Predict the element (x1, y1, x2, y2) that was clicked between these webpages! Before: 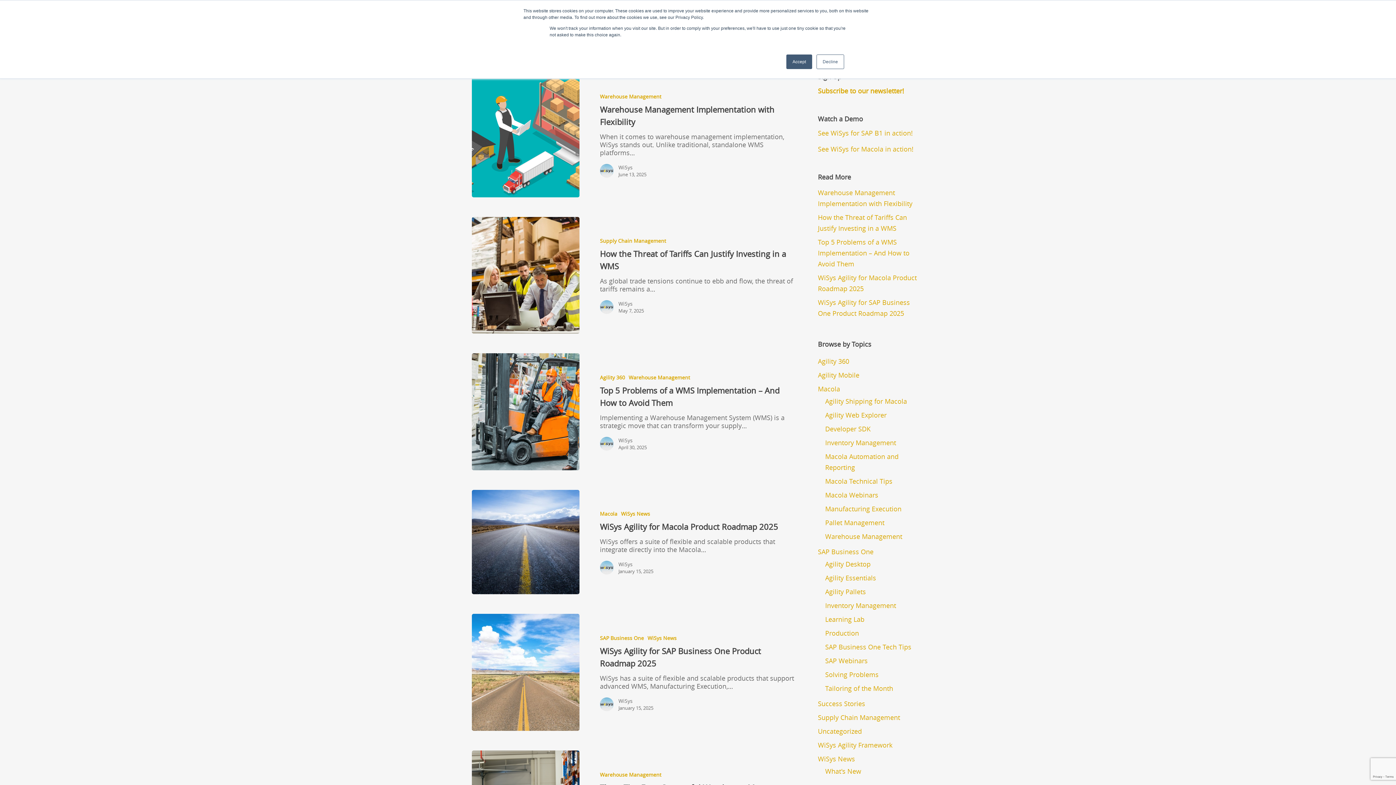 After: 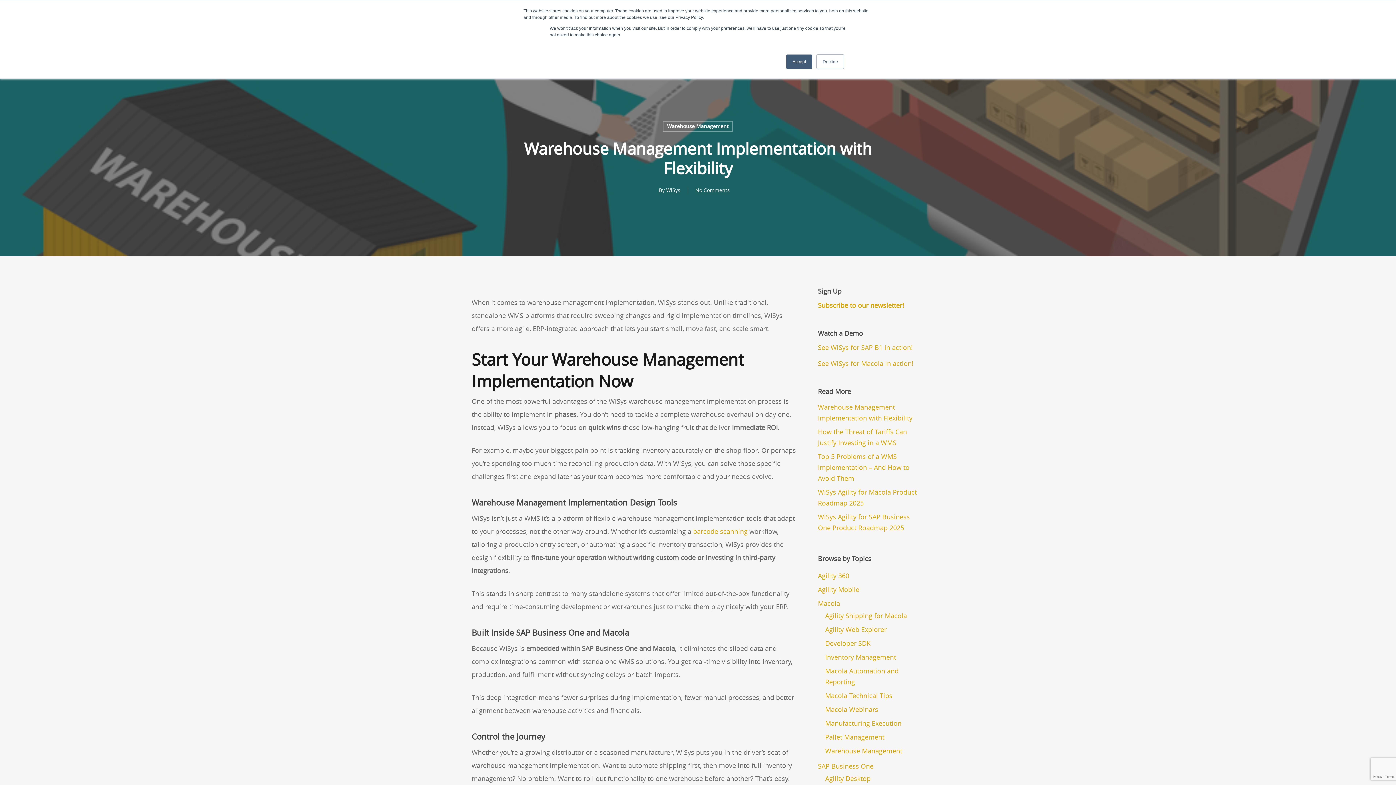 Action: label: Warehouse Management Implementation with Flexibility bbox: (818, 187, 924, 209)